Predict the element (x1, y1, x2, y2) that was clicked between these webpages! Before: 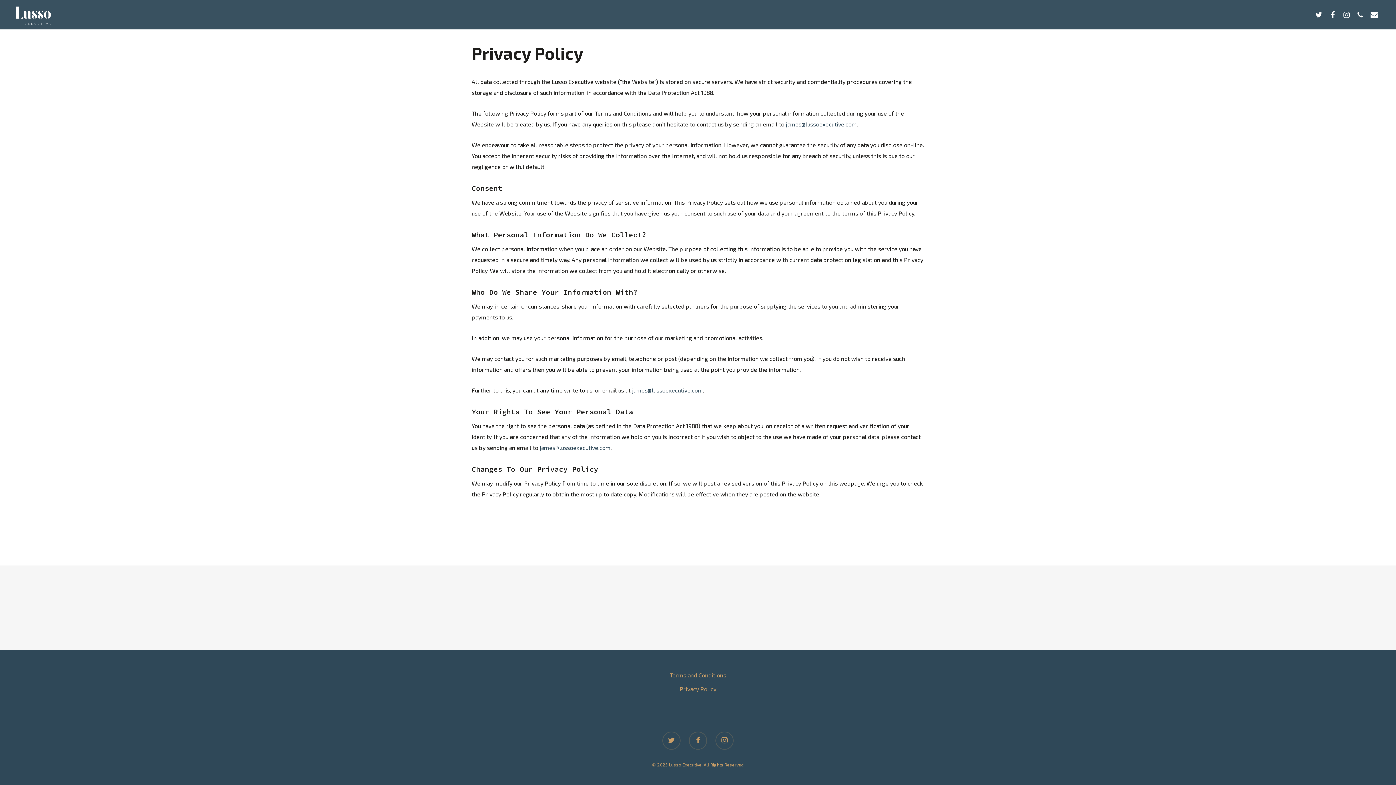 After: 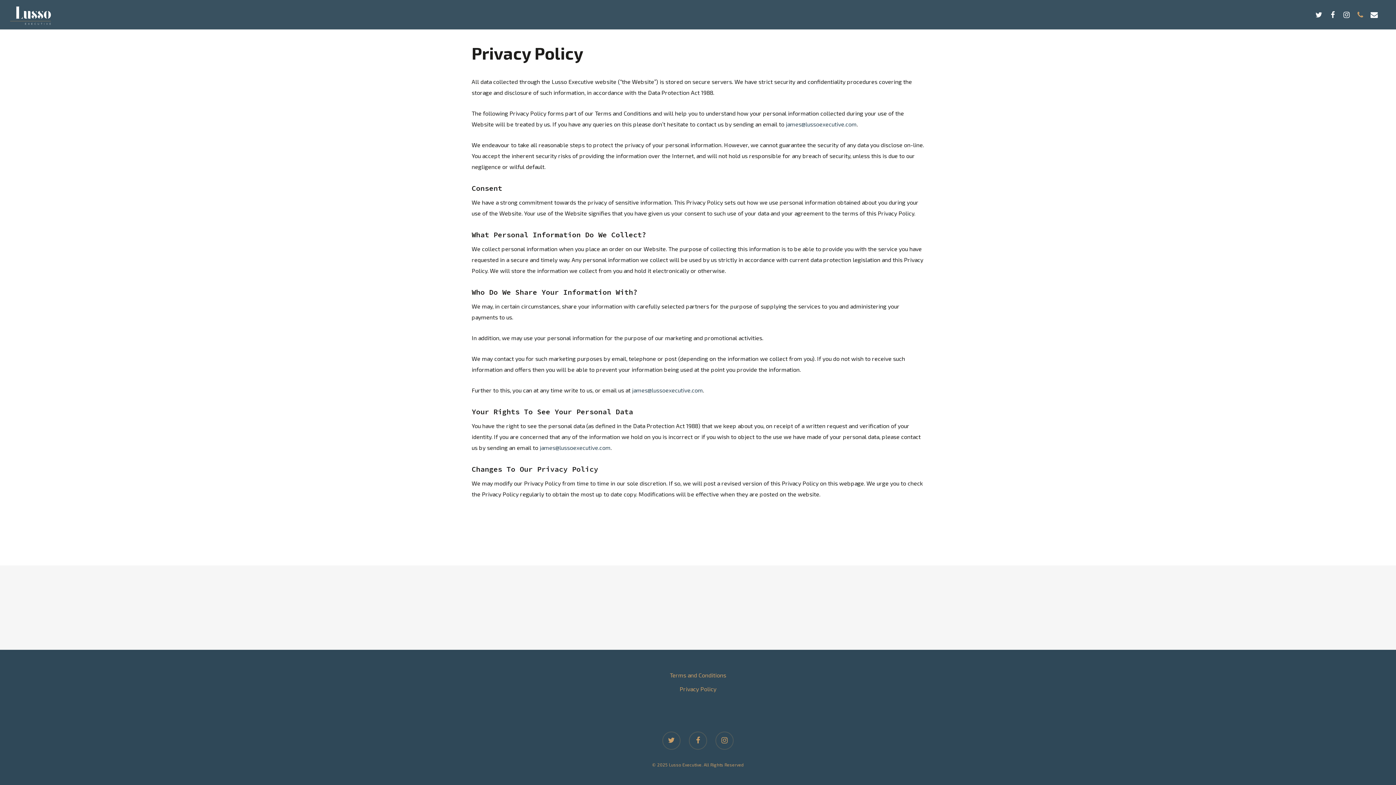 Action: bbox: (1353, 10, 1367, 19)